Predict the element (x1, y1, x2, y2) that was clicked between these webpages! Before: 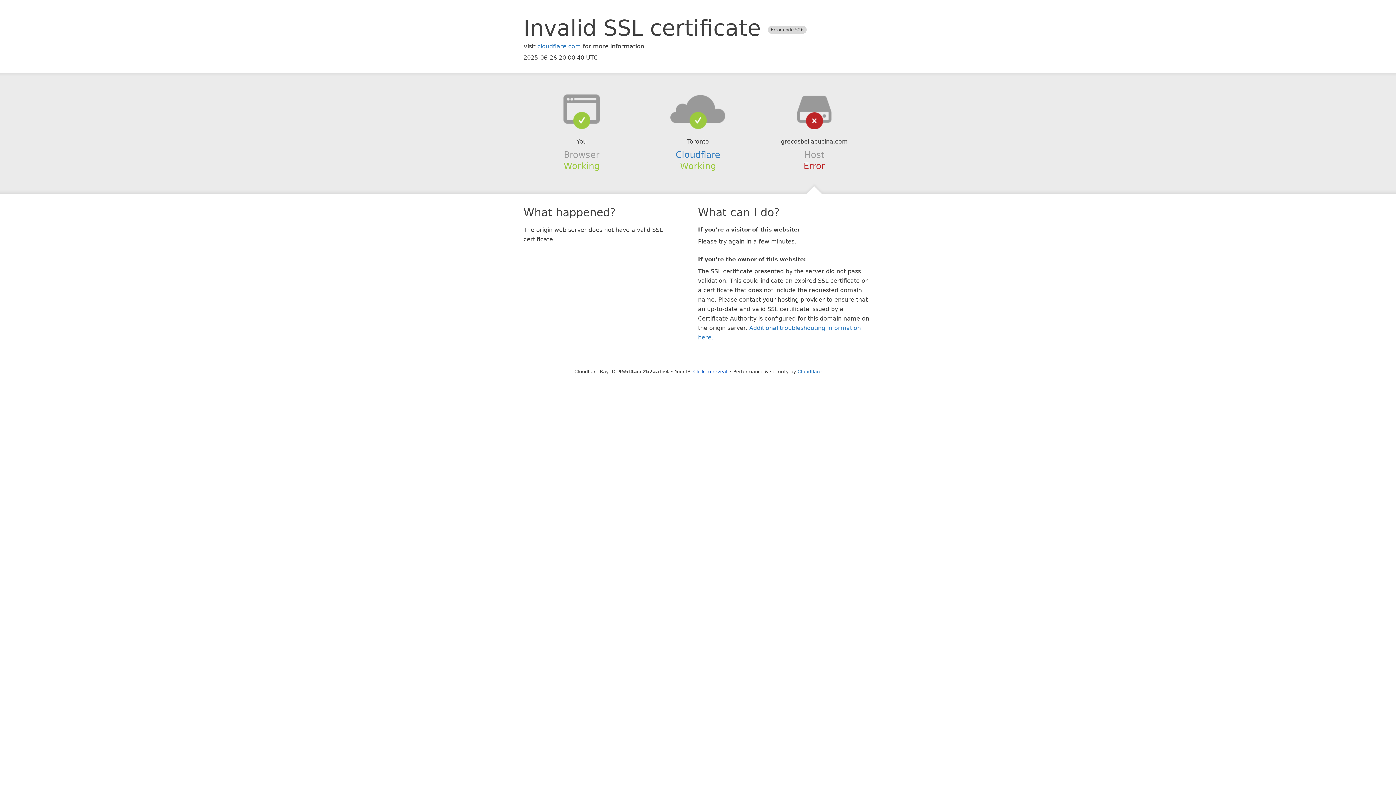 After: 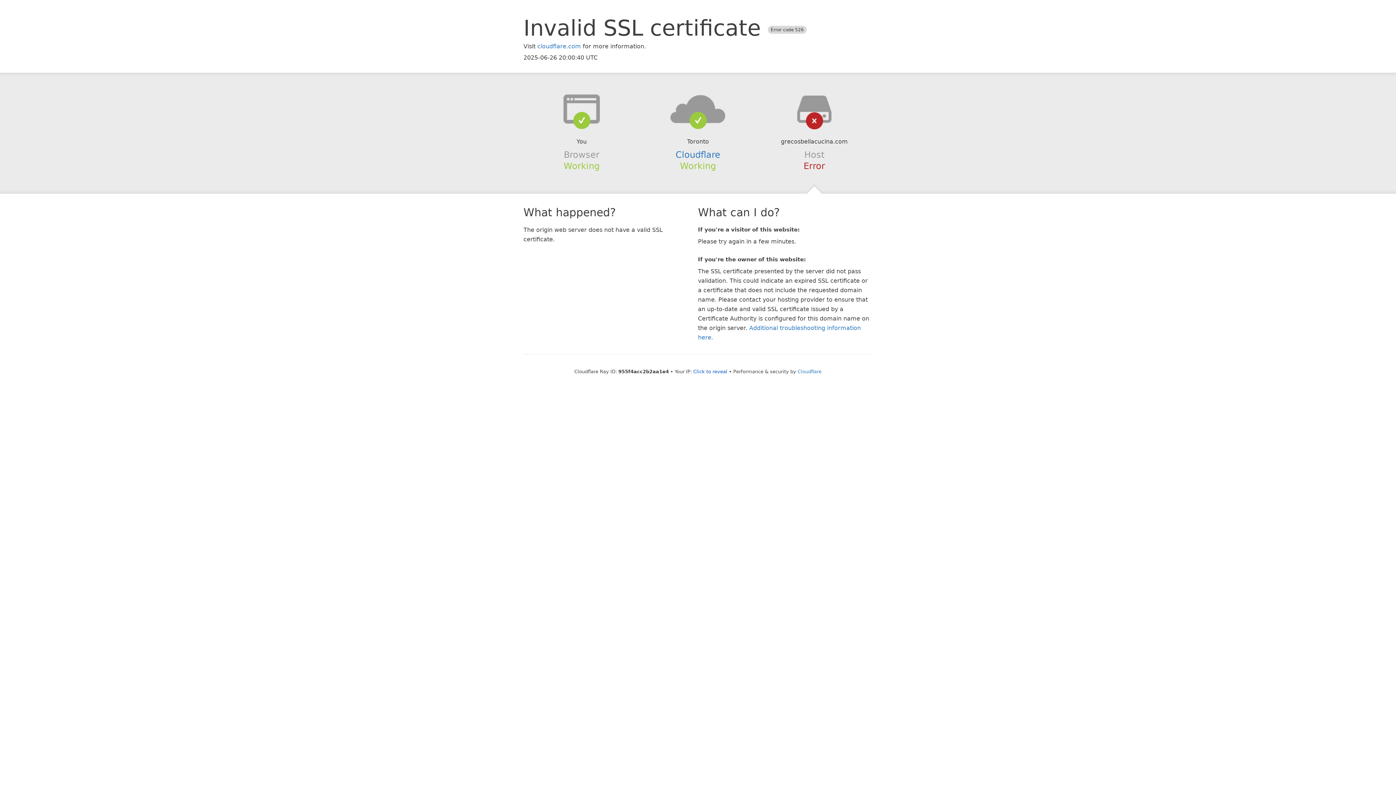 Action: bbox: (639, 94, 756, 123)